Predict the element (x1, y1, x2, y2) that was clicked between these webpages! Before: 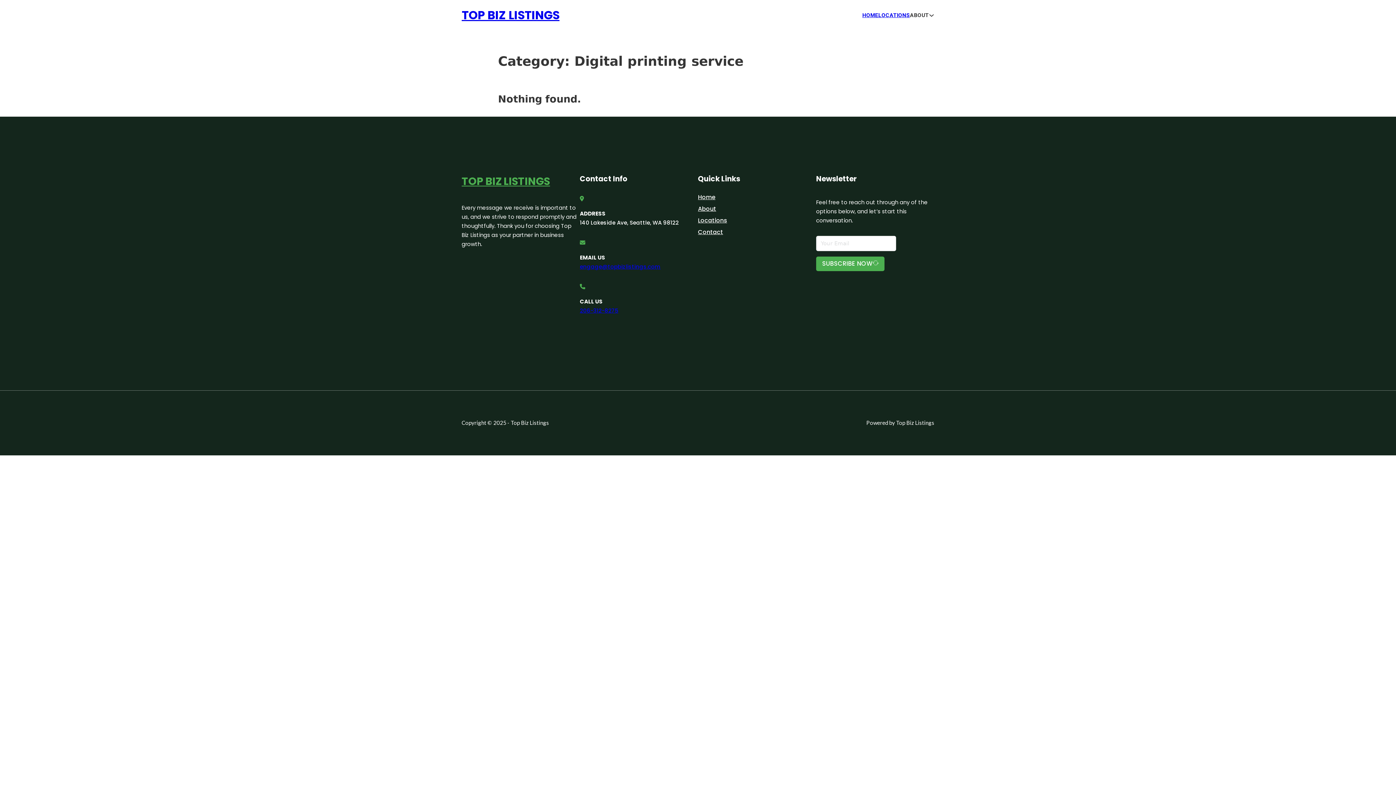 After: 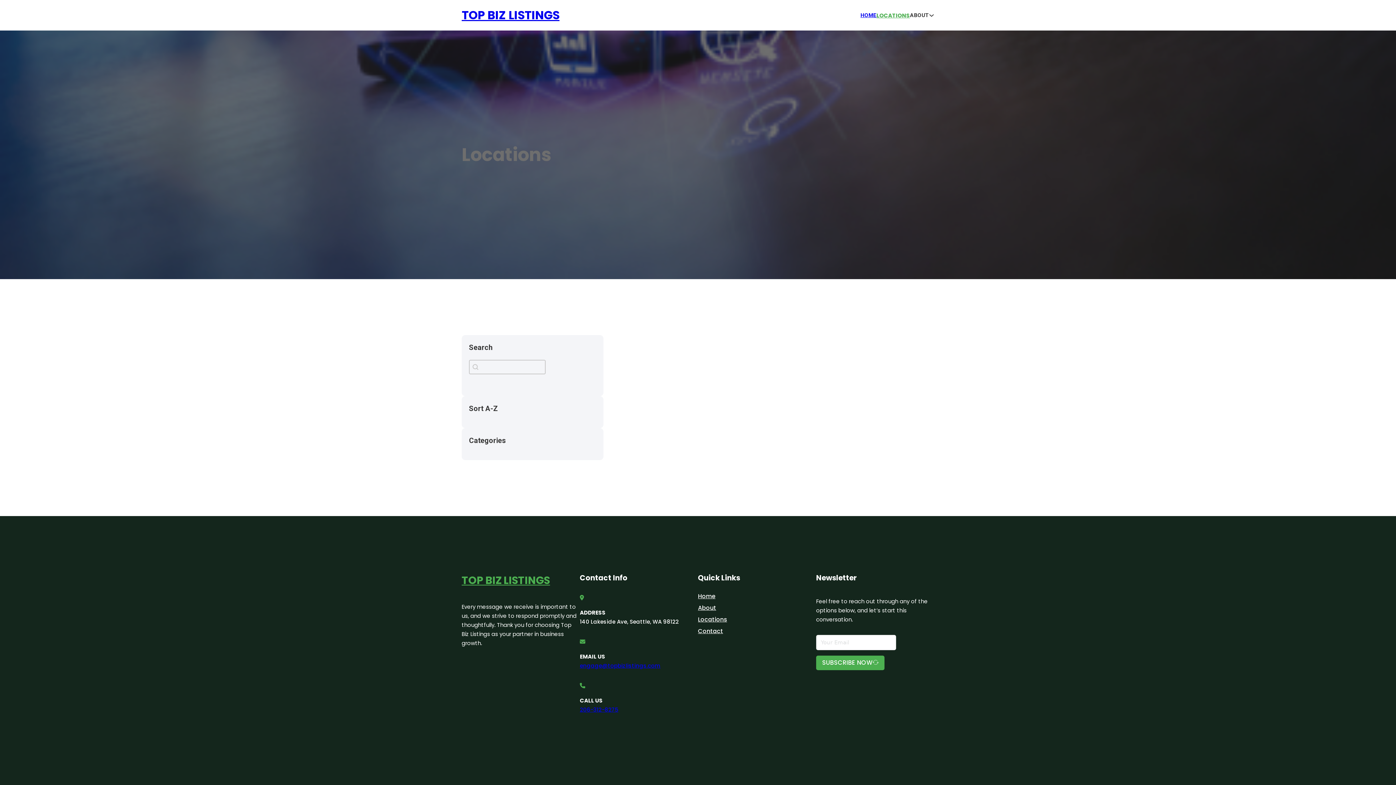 Action: label: LOCATIONS bbox: (878, 10, 910, 19)